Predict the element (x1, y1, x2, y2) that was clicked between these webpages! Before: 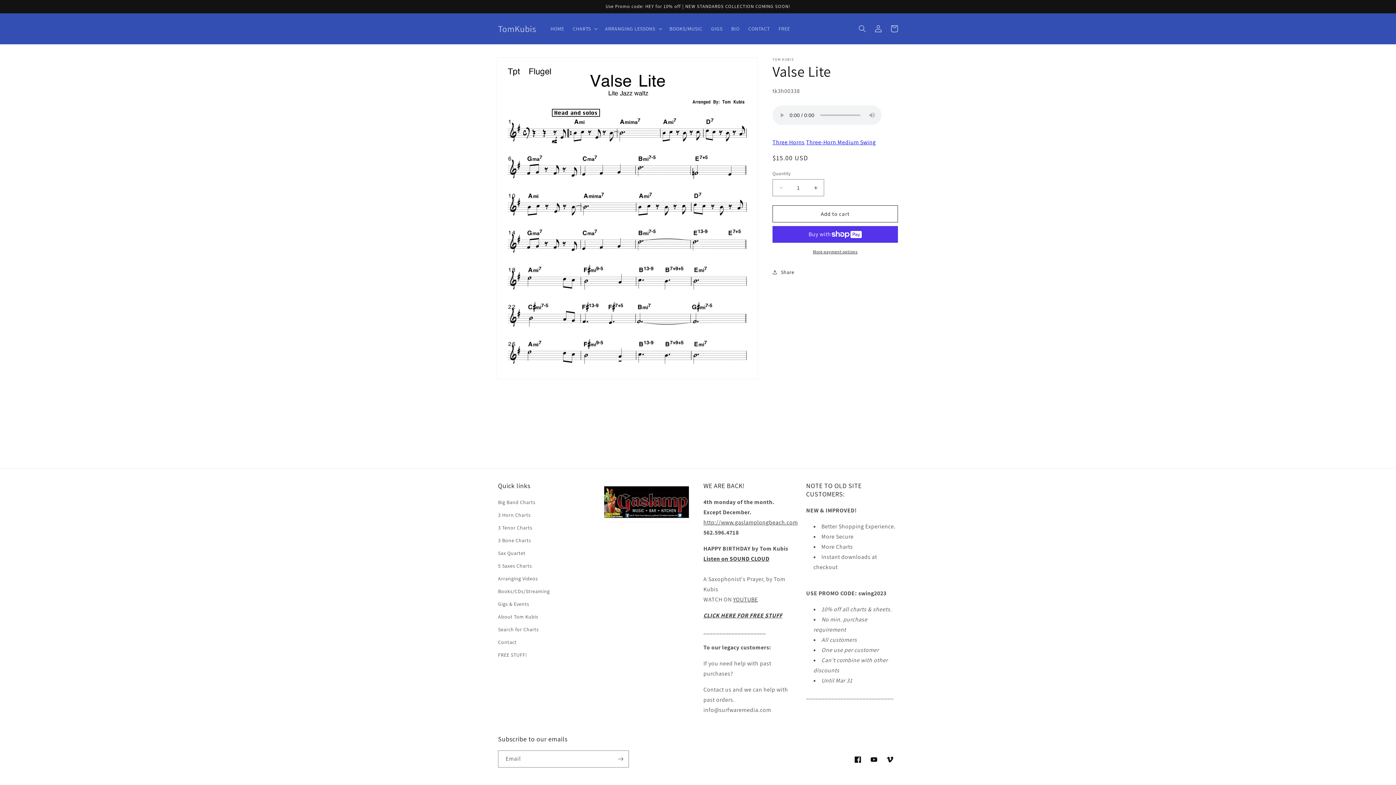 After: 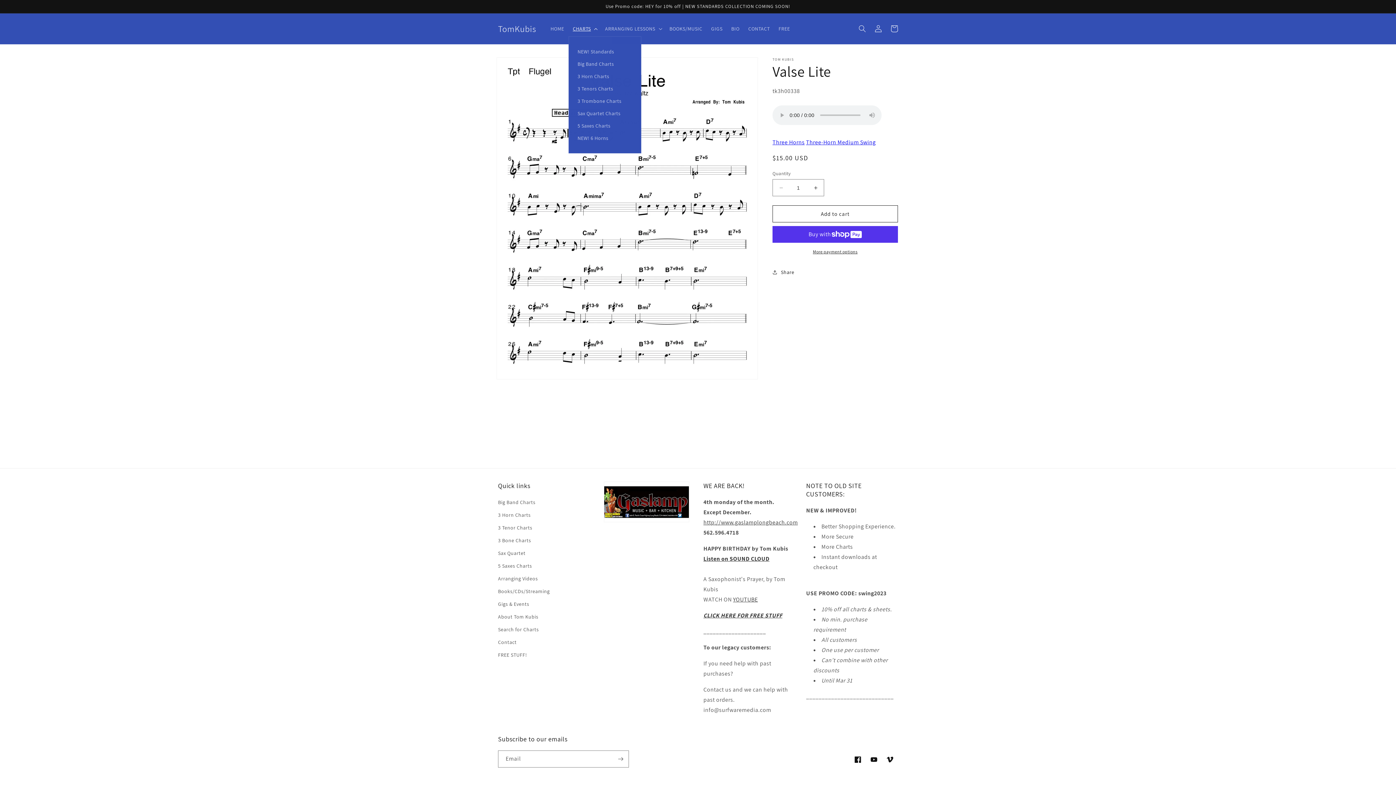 Action: label: CHARTS bbox: (568, 21, 600, 36)